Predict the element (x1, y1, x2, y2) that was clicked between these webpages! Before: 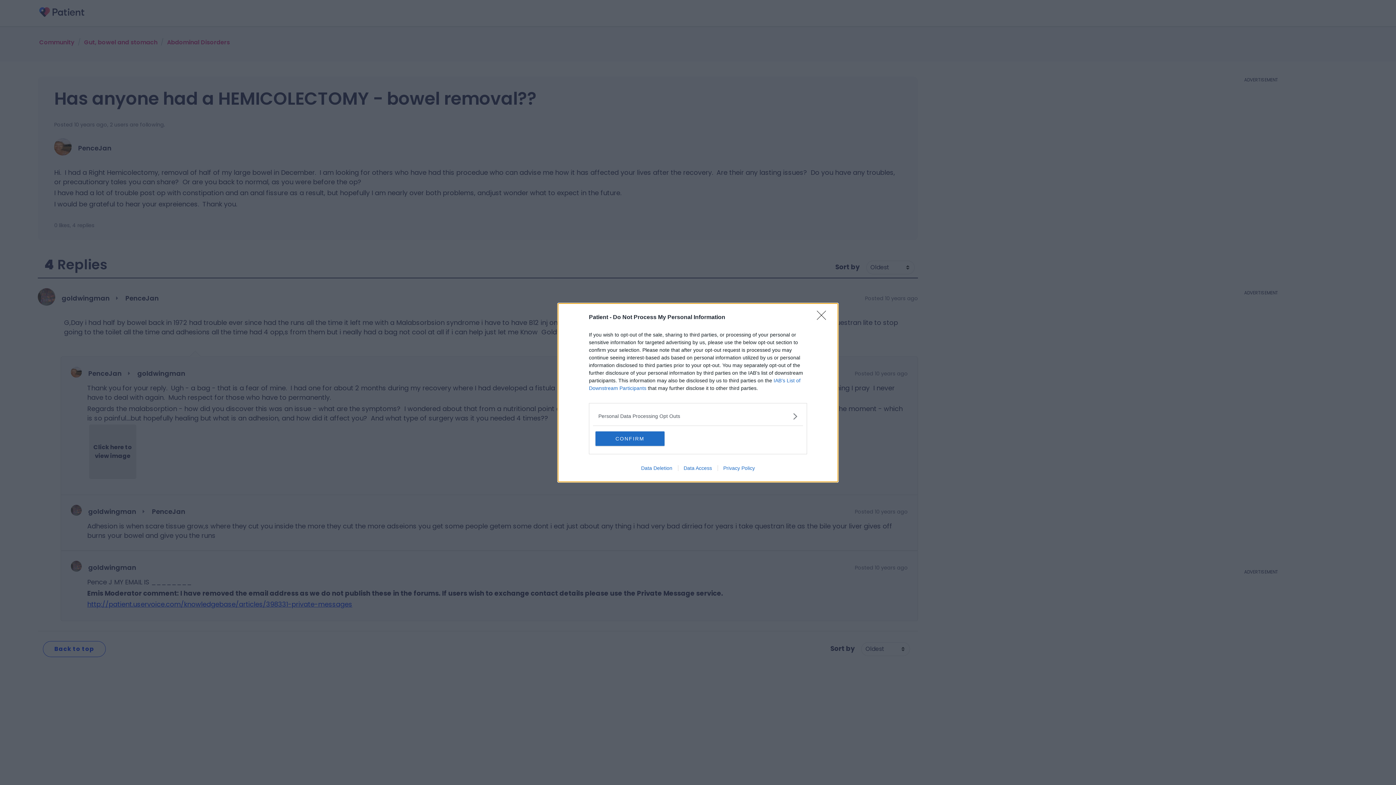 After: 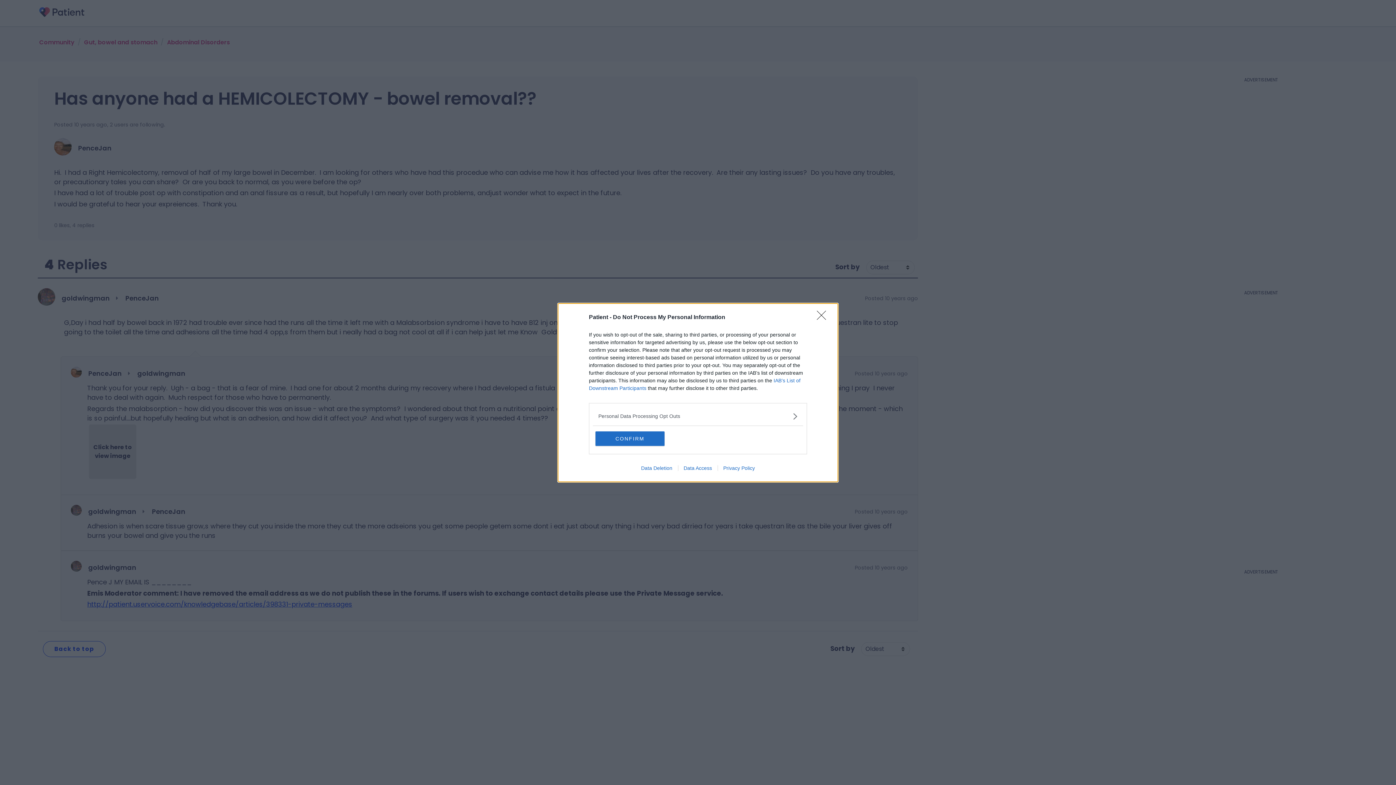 Action: bbox: (635, 465, 678, 471) label: Data Deletion